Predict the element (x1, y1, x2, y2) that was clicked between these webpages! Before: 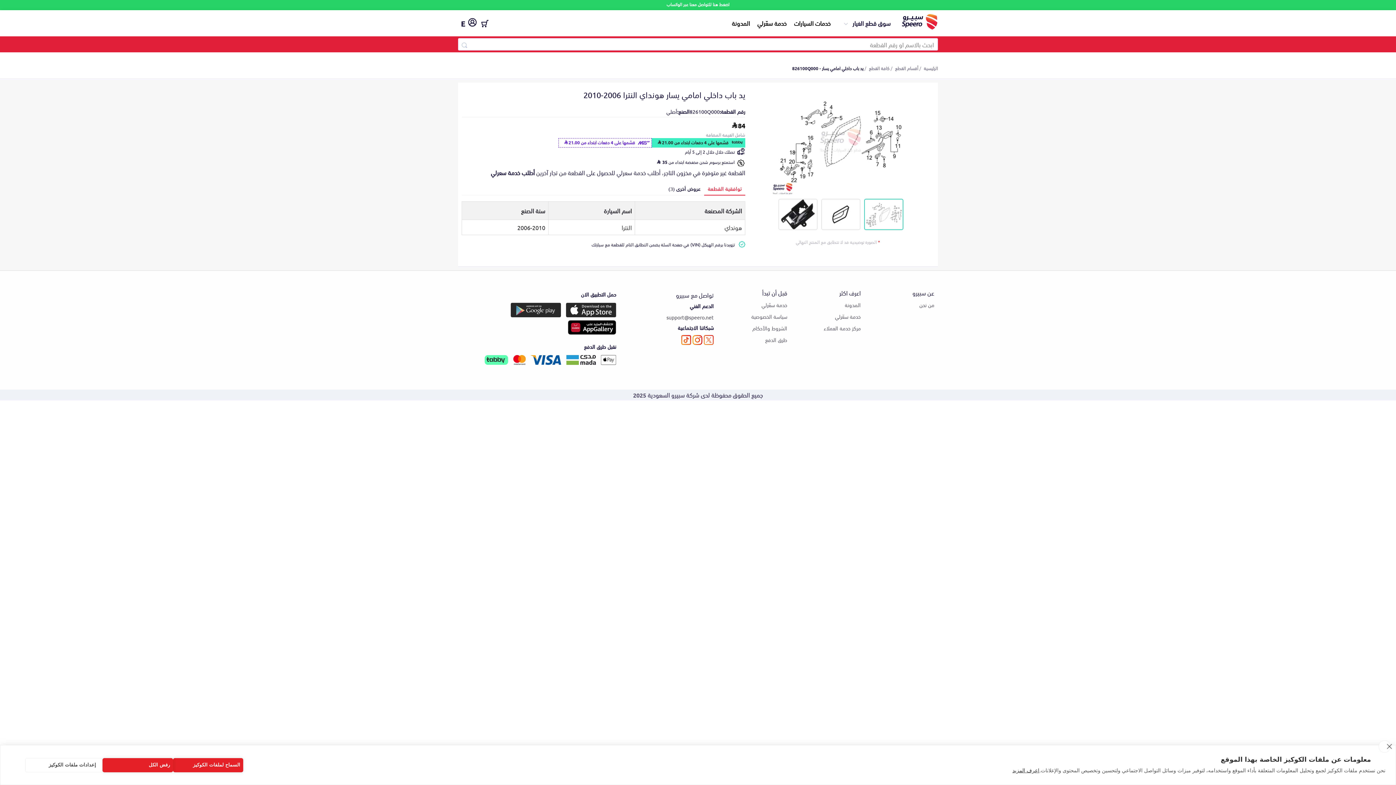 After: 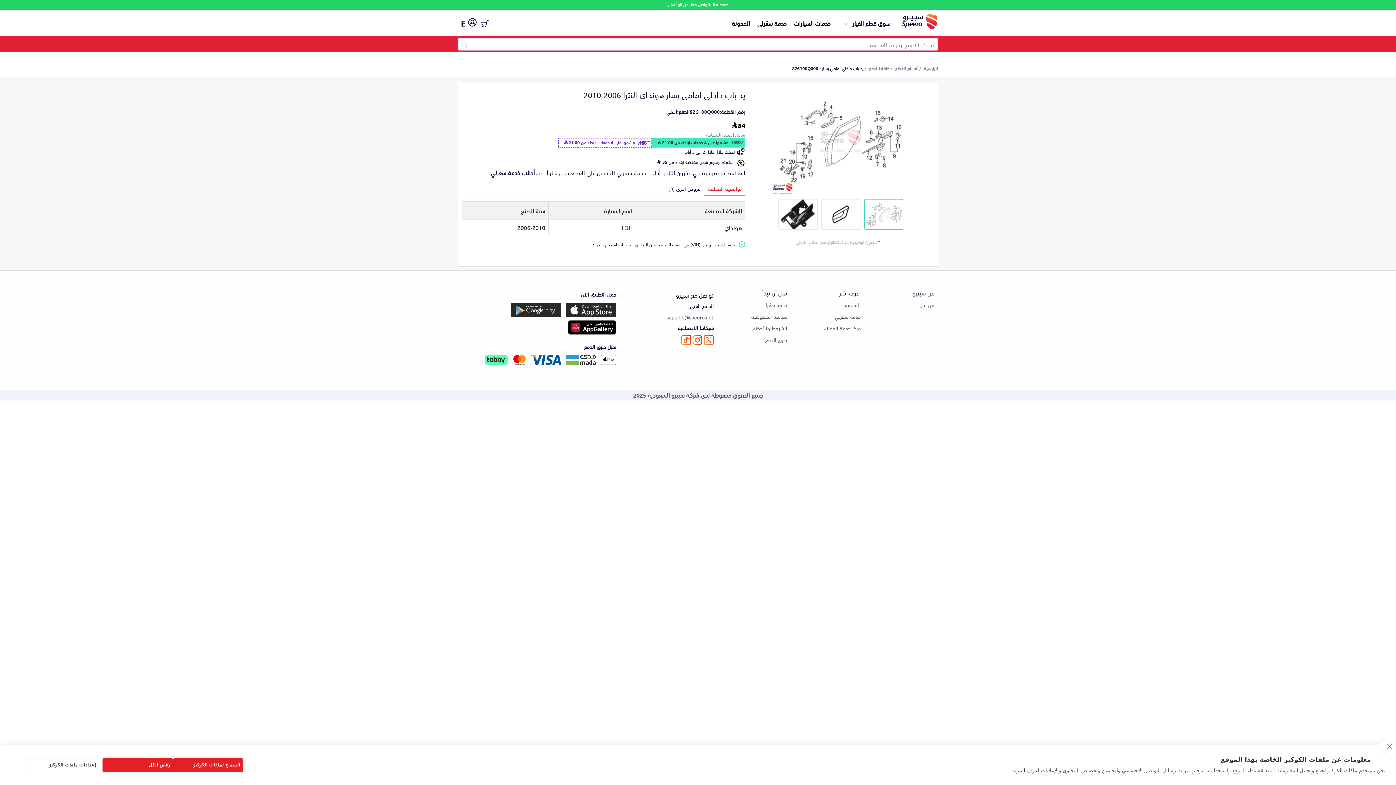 Action: label: support@speero.net bbox: (666, 313, 713, 321)